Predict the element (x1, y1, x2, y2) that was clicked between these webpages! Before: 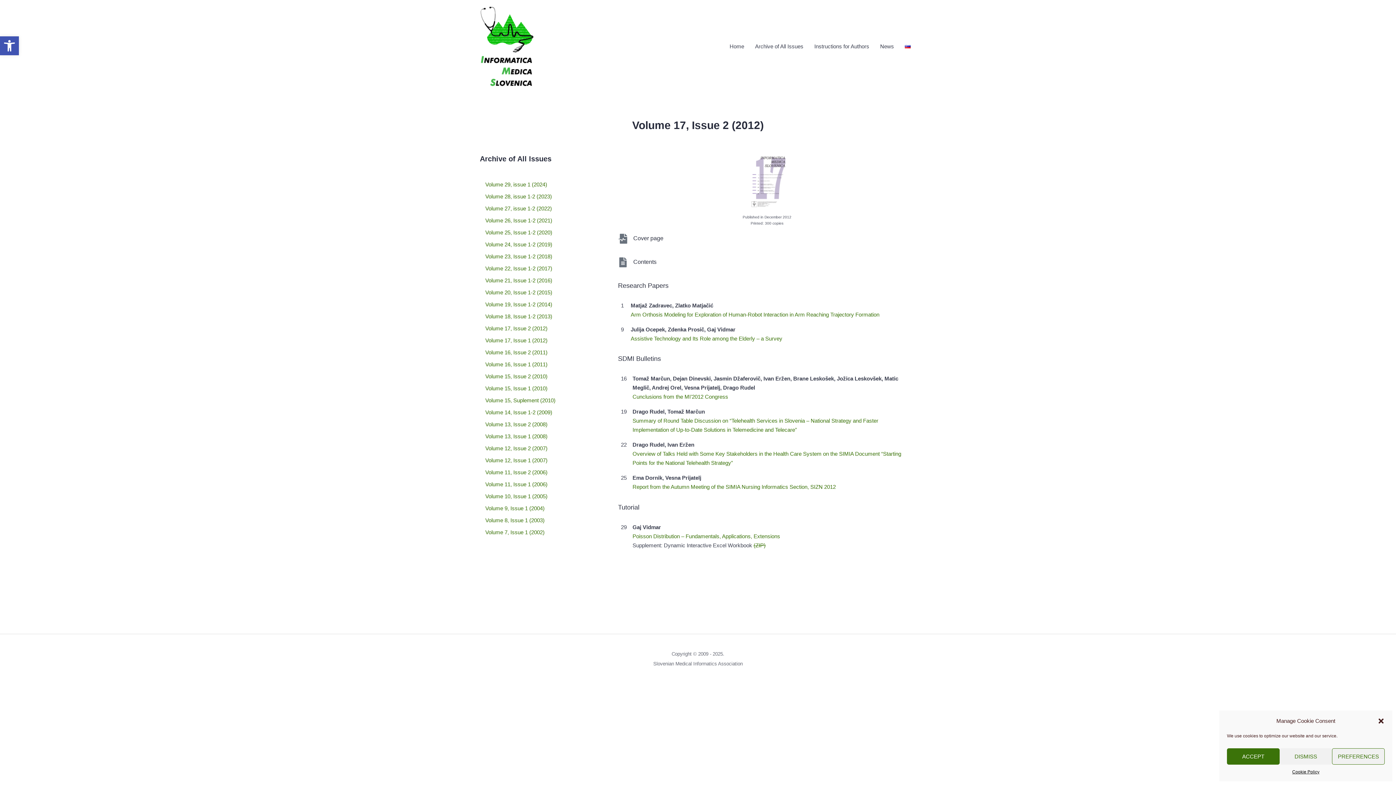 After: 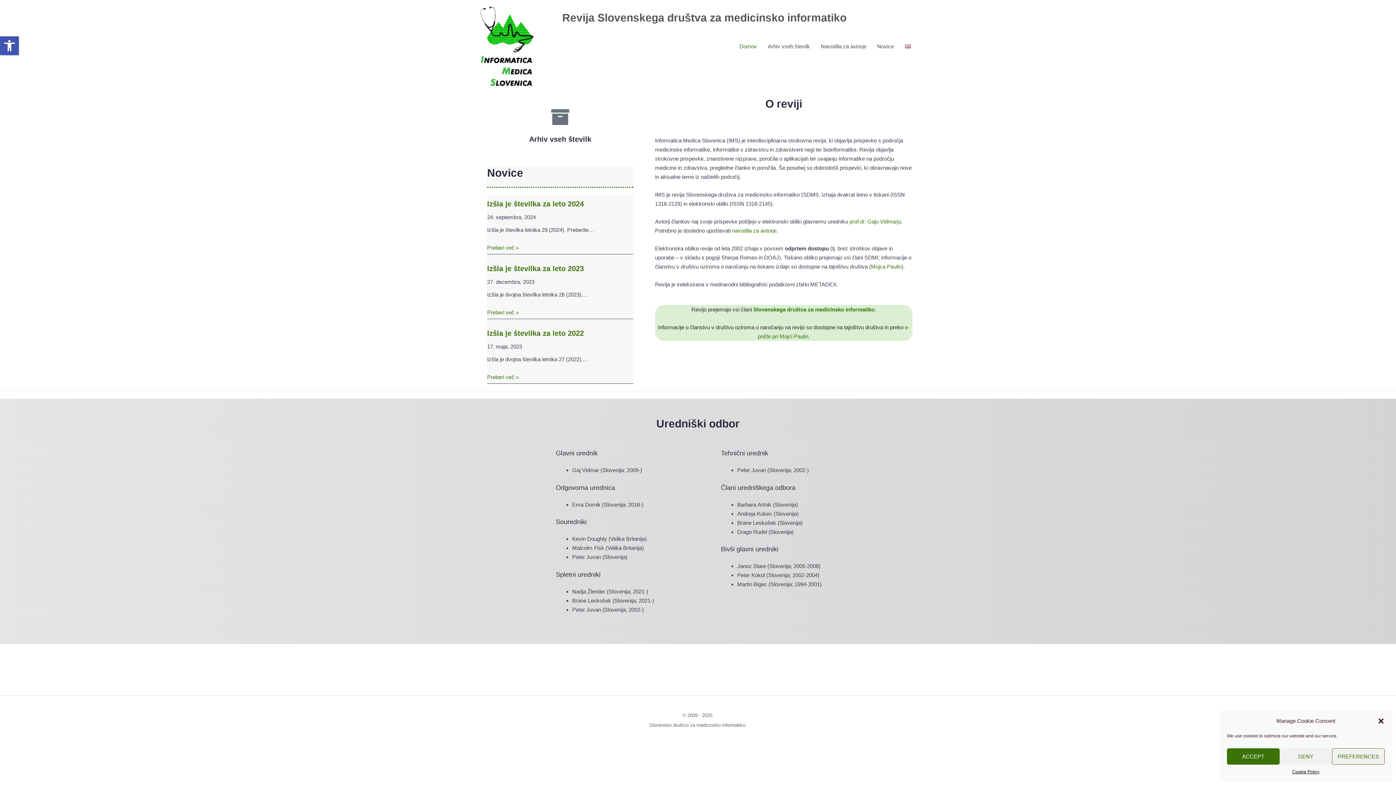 Action: label: Volume 17, Issue 2 (2012) bbox: (483, 118, 912, 131)